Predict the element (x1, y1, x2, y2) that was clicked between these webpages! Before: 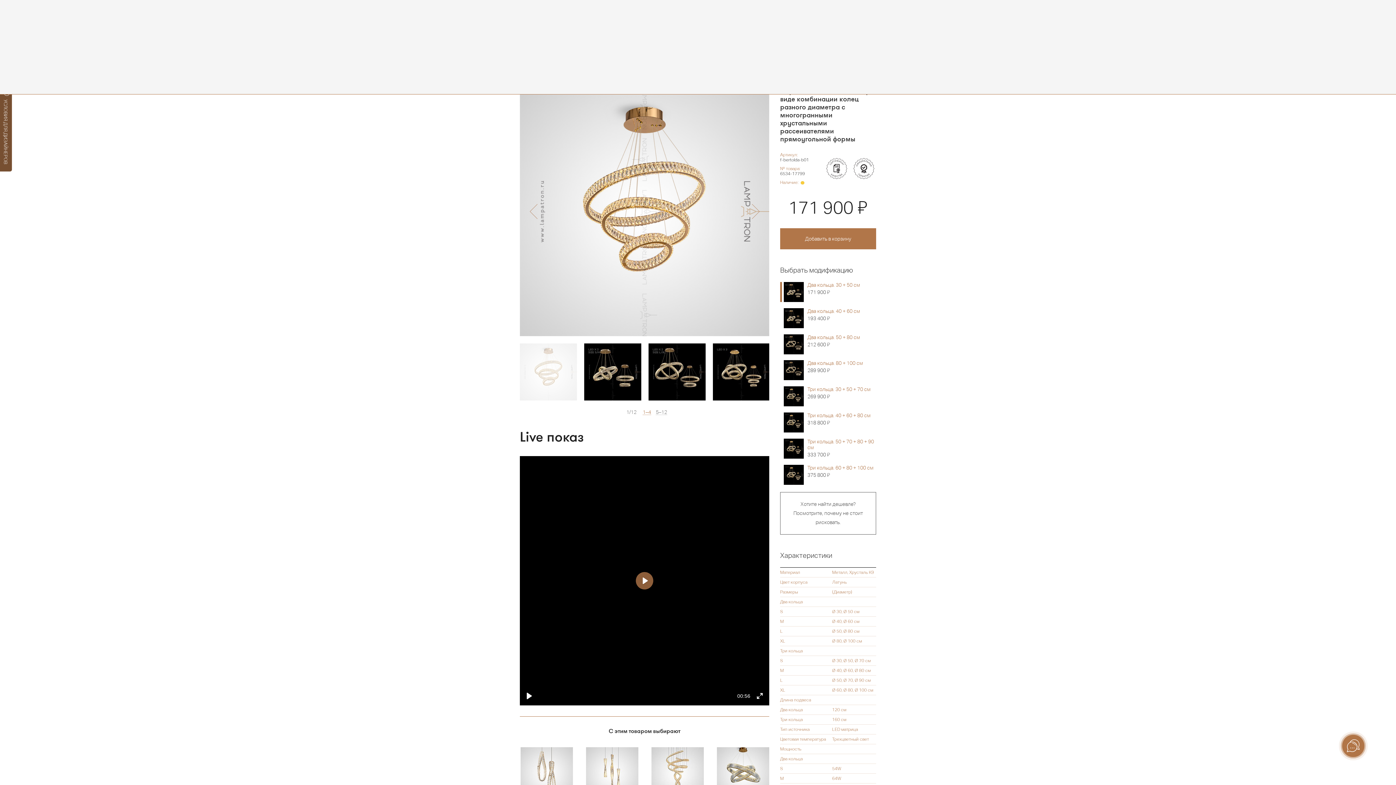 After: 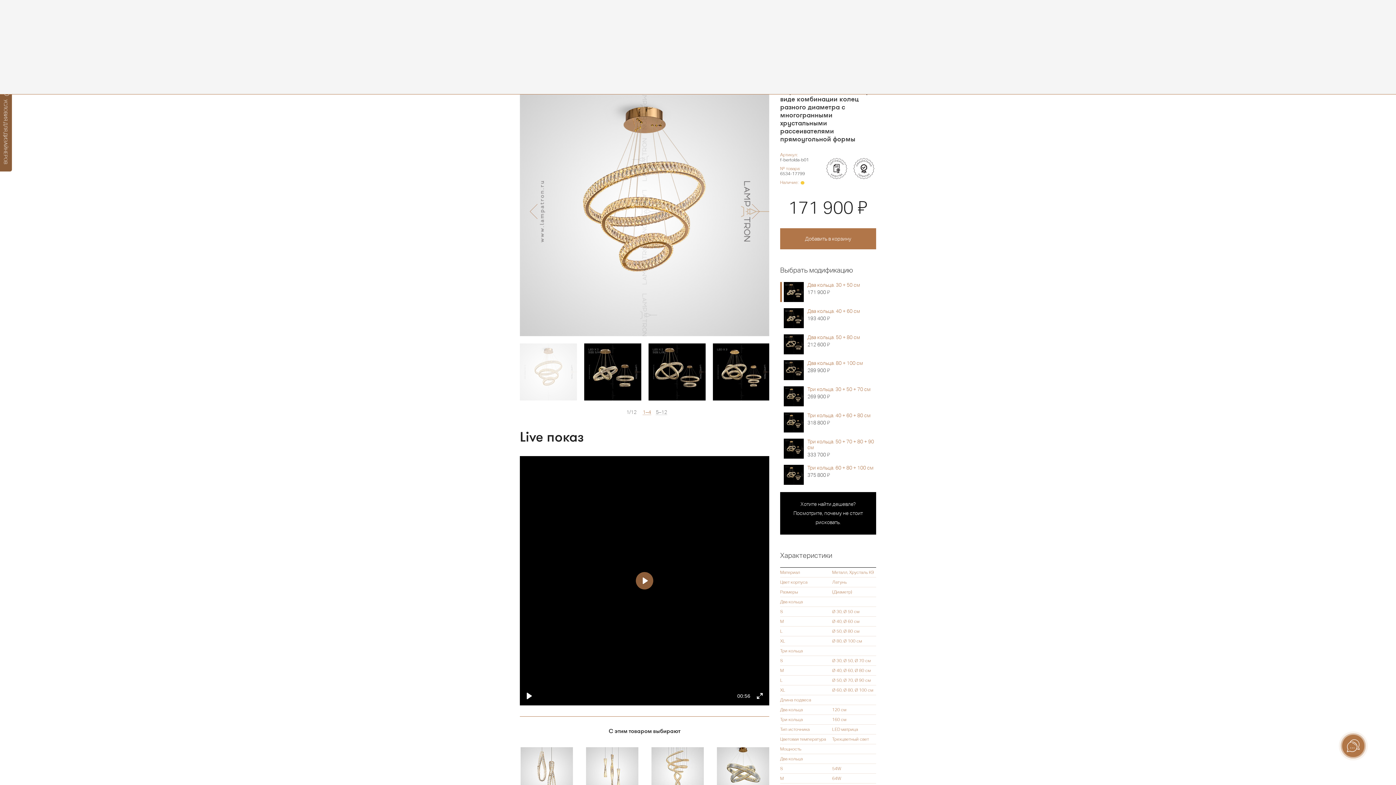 Action: label: Хотите найти дешевле? Посмотрите, почему не стоит рисковать. bbox: (780, 492, 876, 534)